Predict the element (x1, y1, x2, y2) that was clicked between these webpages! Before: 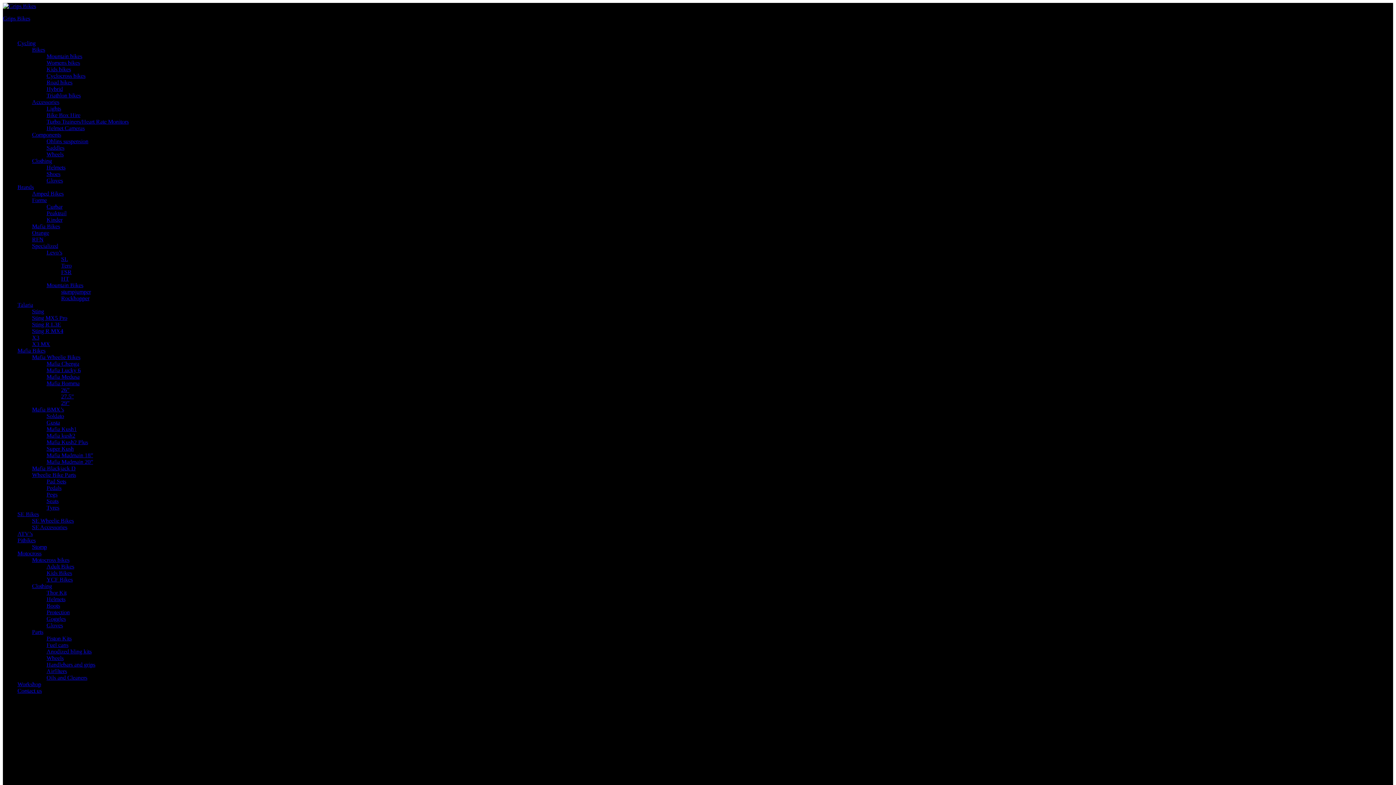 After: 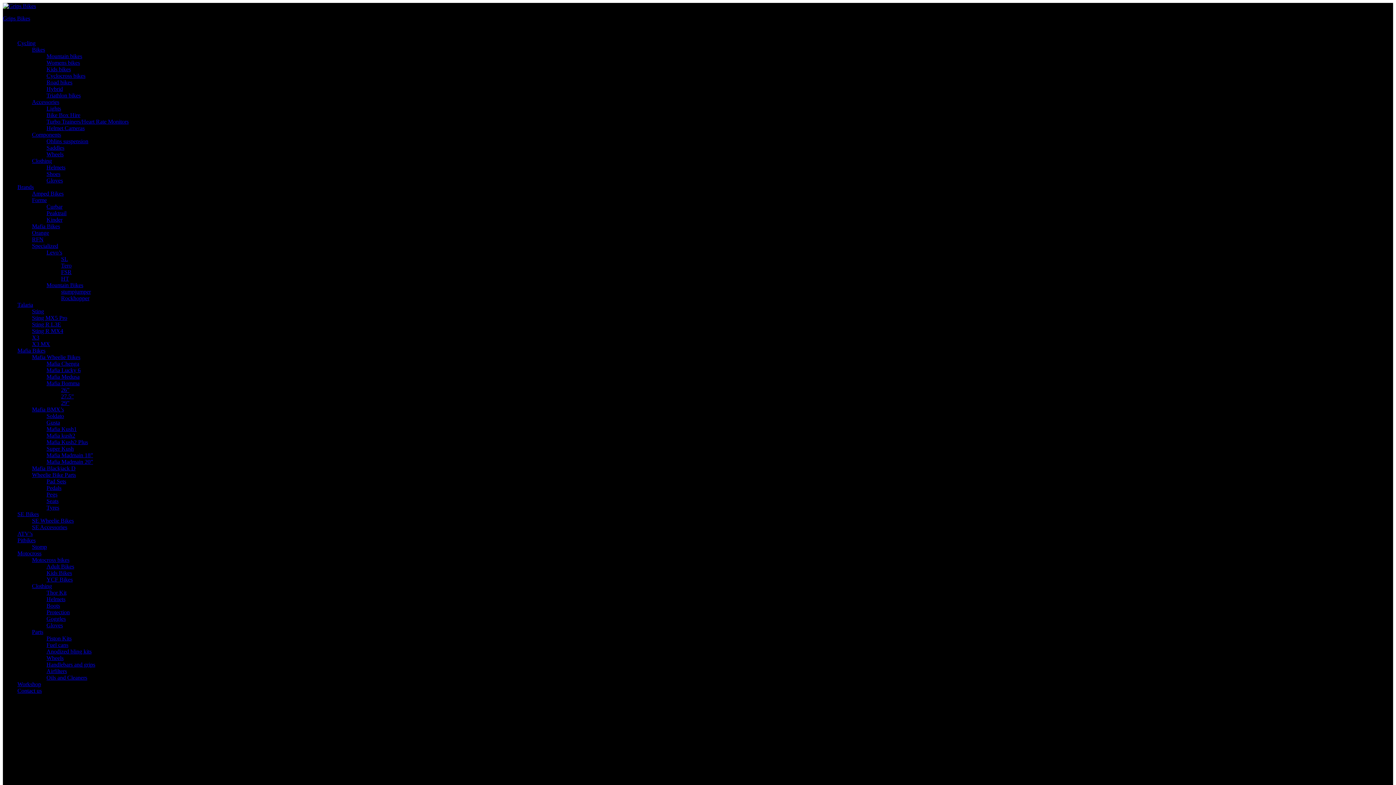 Action: label: SE Wheelie Bikes bbox: (32, 517, 73, 524)